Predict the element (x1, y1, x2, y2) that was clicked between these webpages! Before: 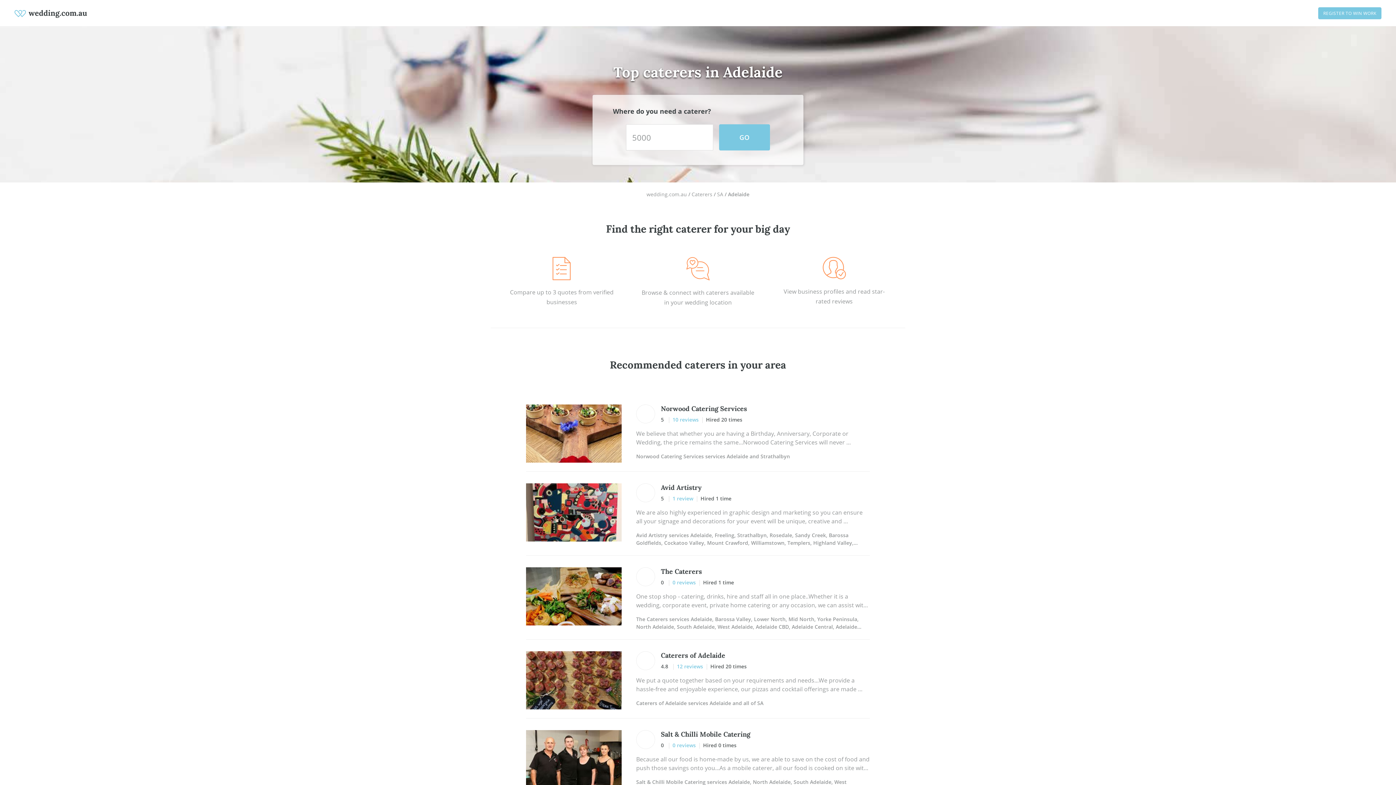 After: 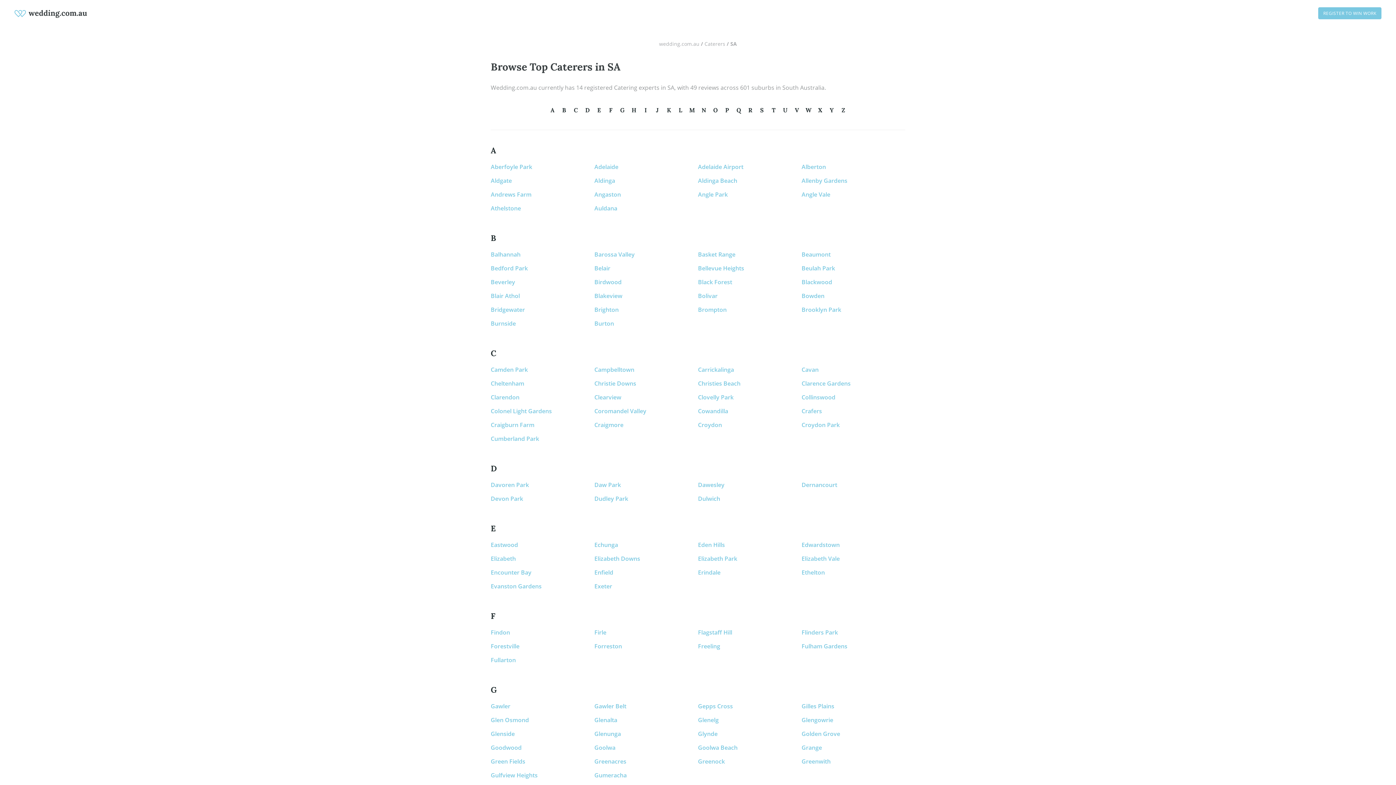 Action: label: SA bbox: (717, 190, 723, 197)